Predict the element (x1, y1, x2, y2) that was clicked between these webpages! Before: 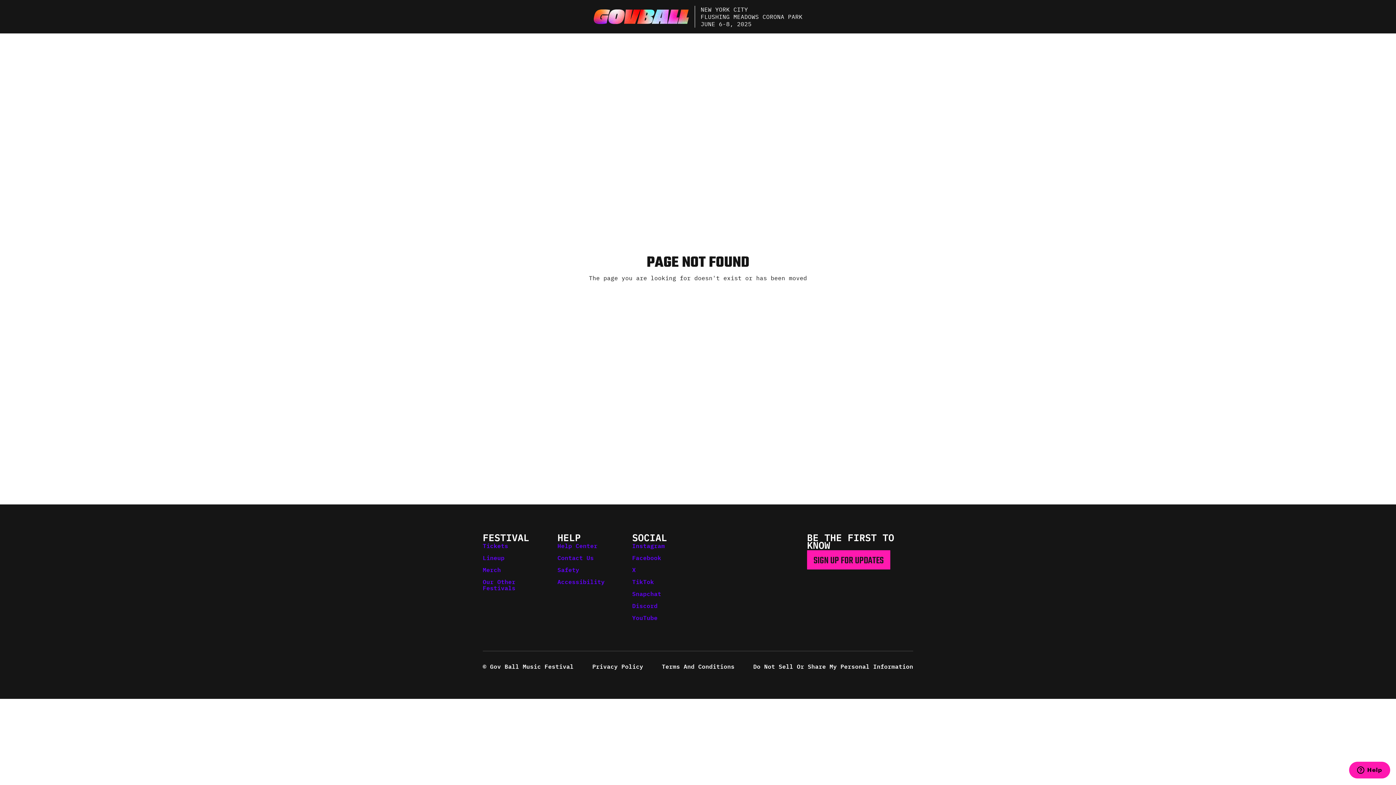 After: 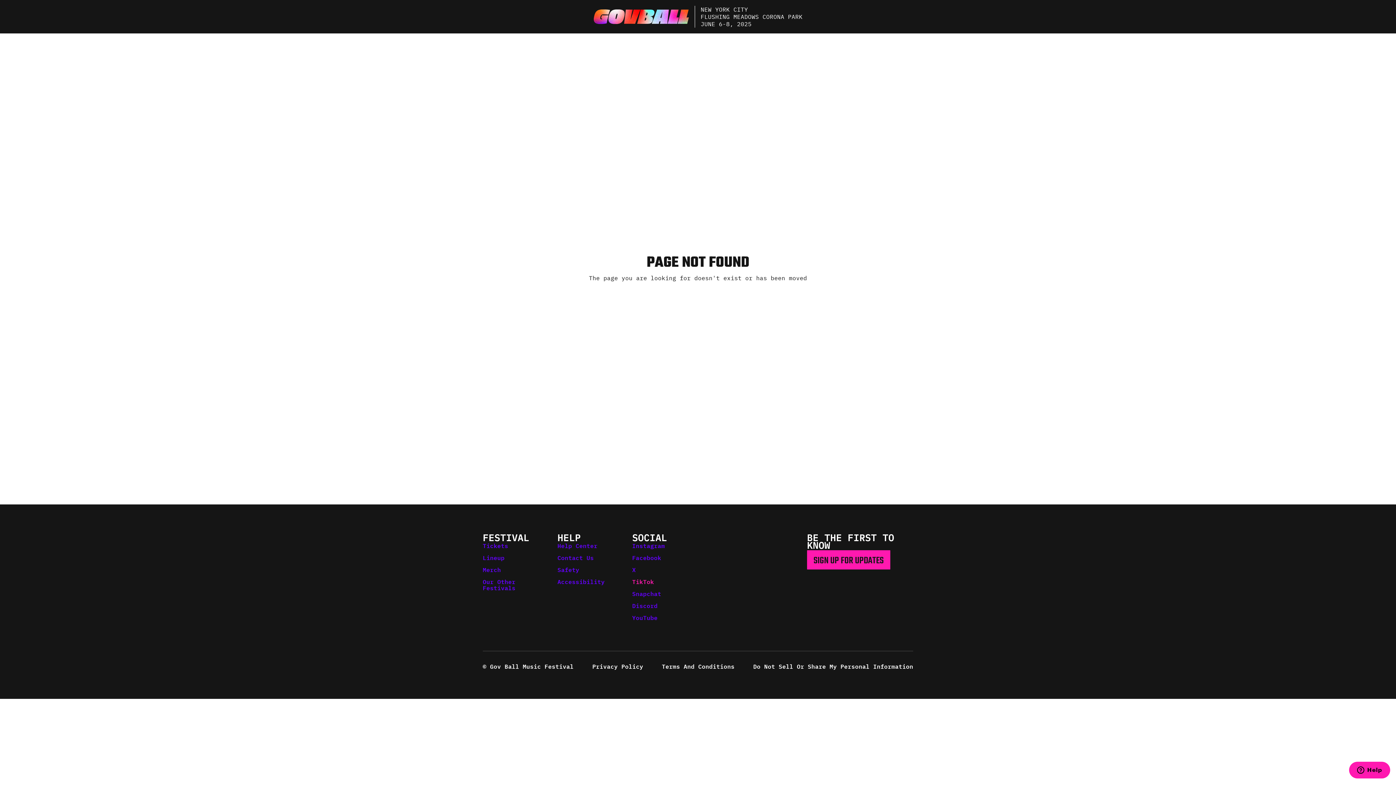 Action: label: TikTok bbox: (632, 577, 654, 586)